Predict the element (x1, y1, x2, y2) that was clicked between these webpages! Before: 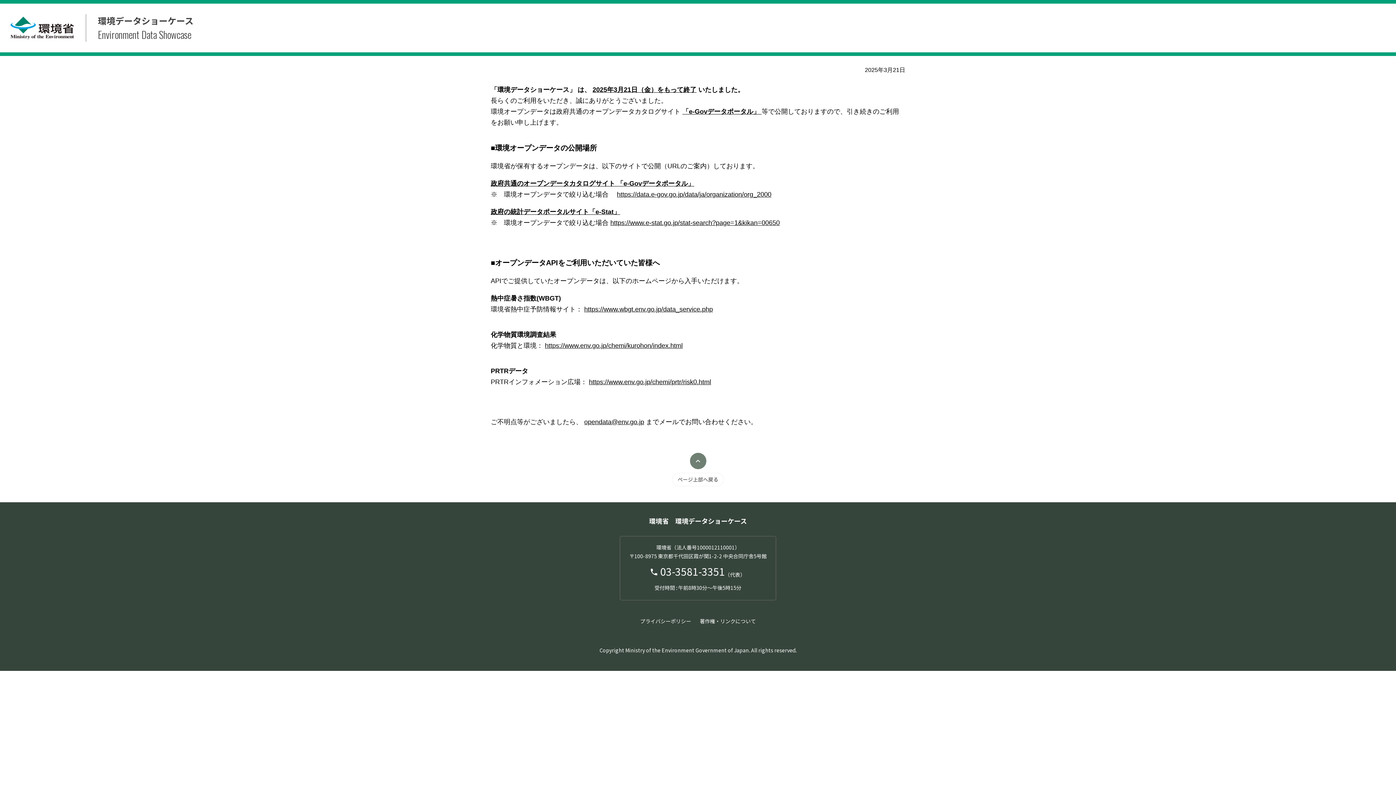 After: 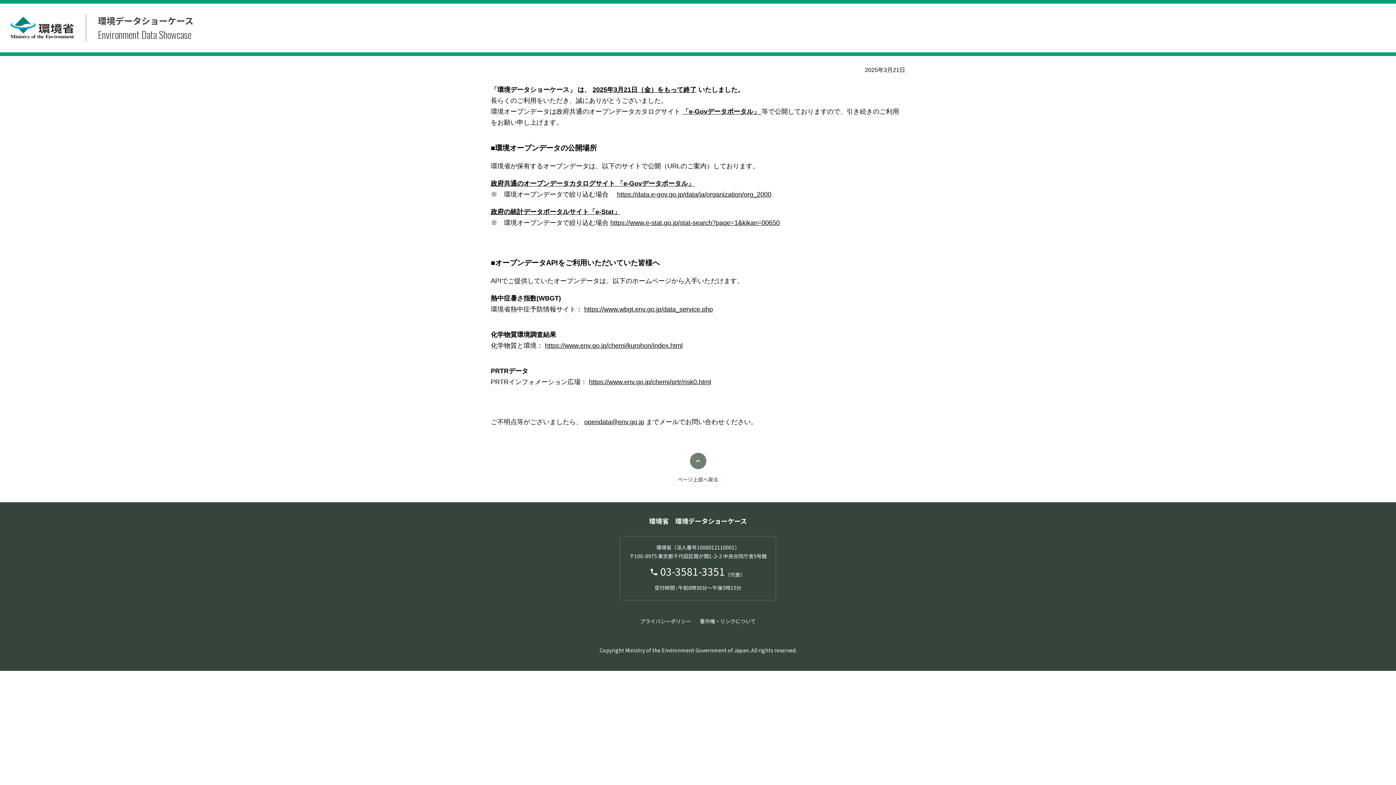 Action: label: ページ上部へ戻る bbox: (672, 453, 724, 486)